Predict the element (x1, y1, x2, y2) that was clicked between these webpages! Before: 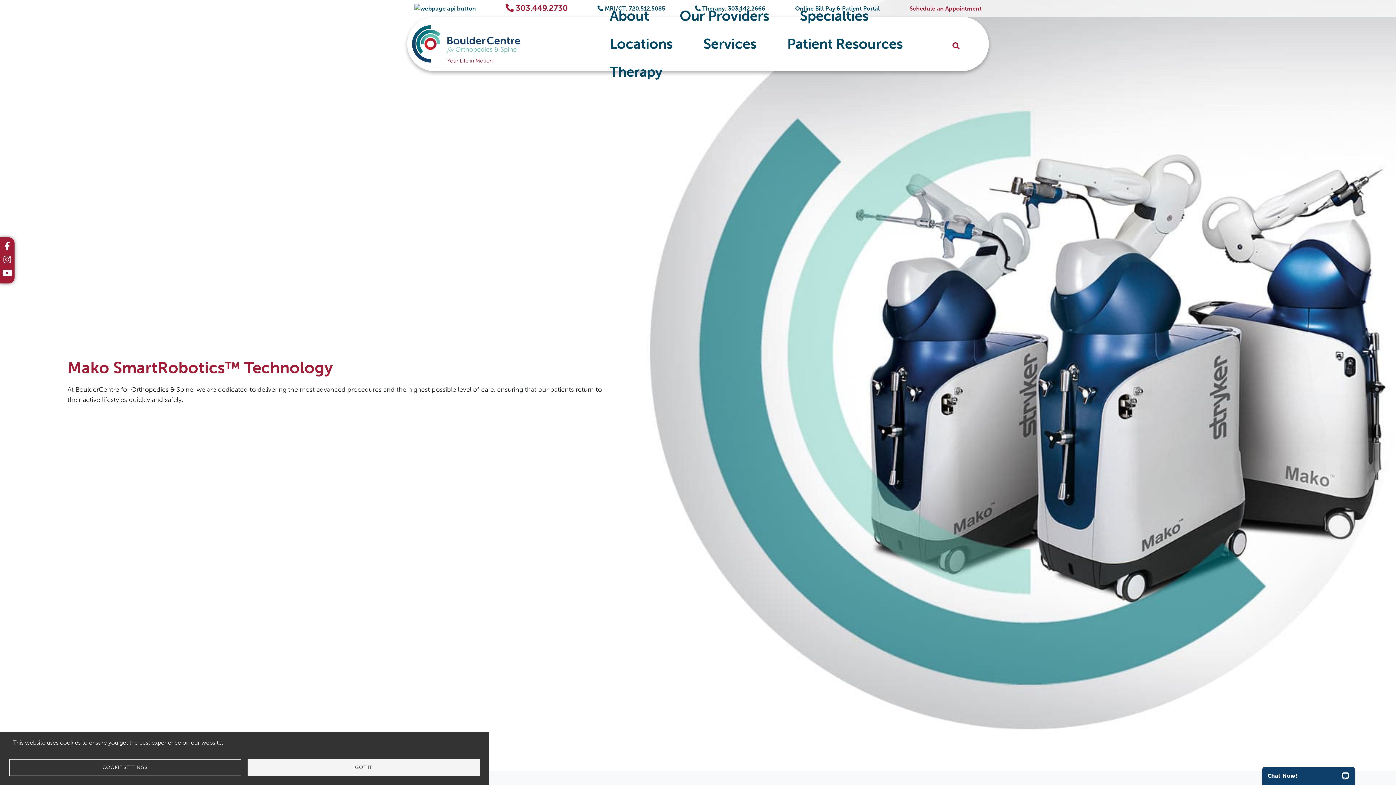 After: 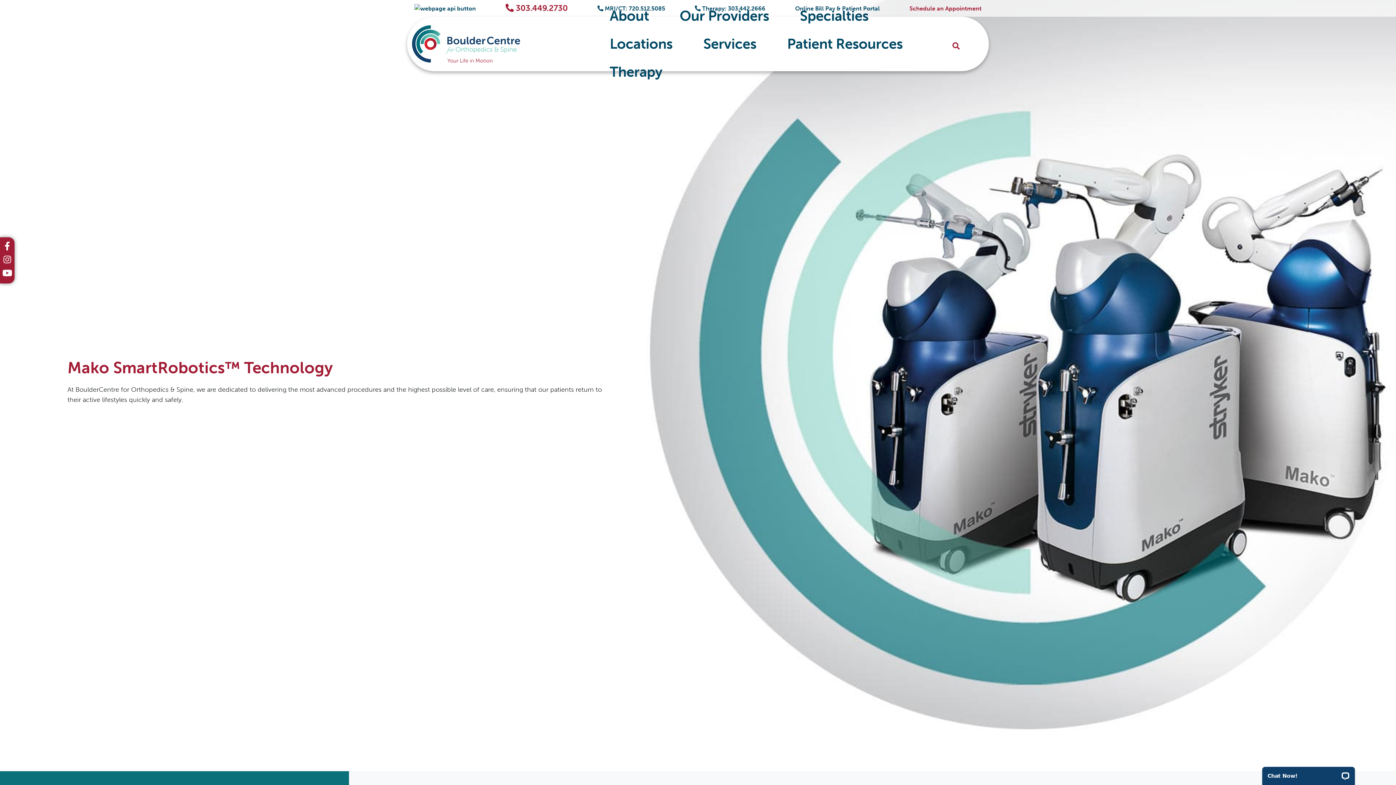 Action: bbox: (247, 759, 479, 776) label: GOT IT